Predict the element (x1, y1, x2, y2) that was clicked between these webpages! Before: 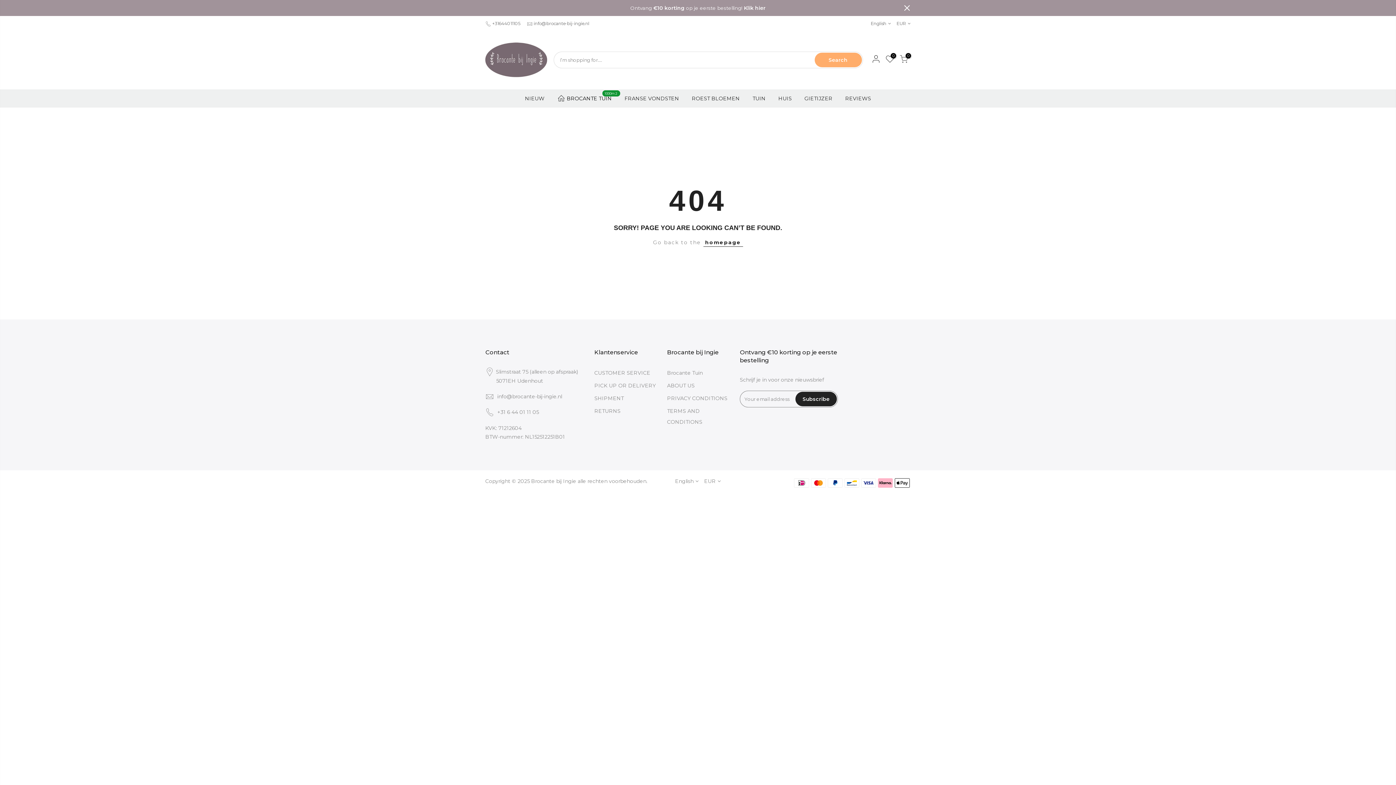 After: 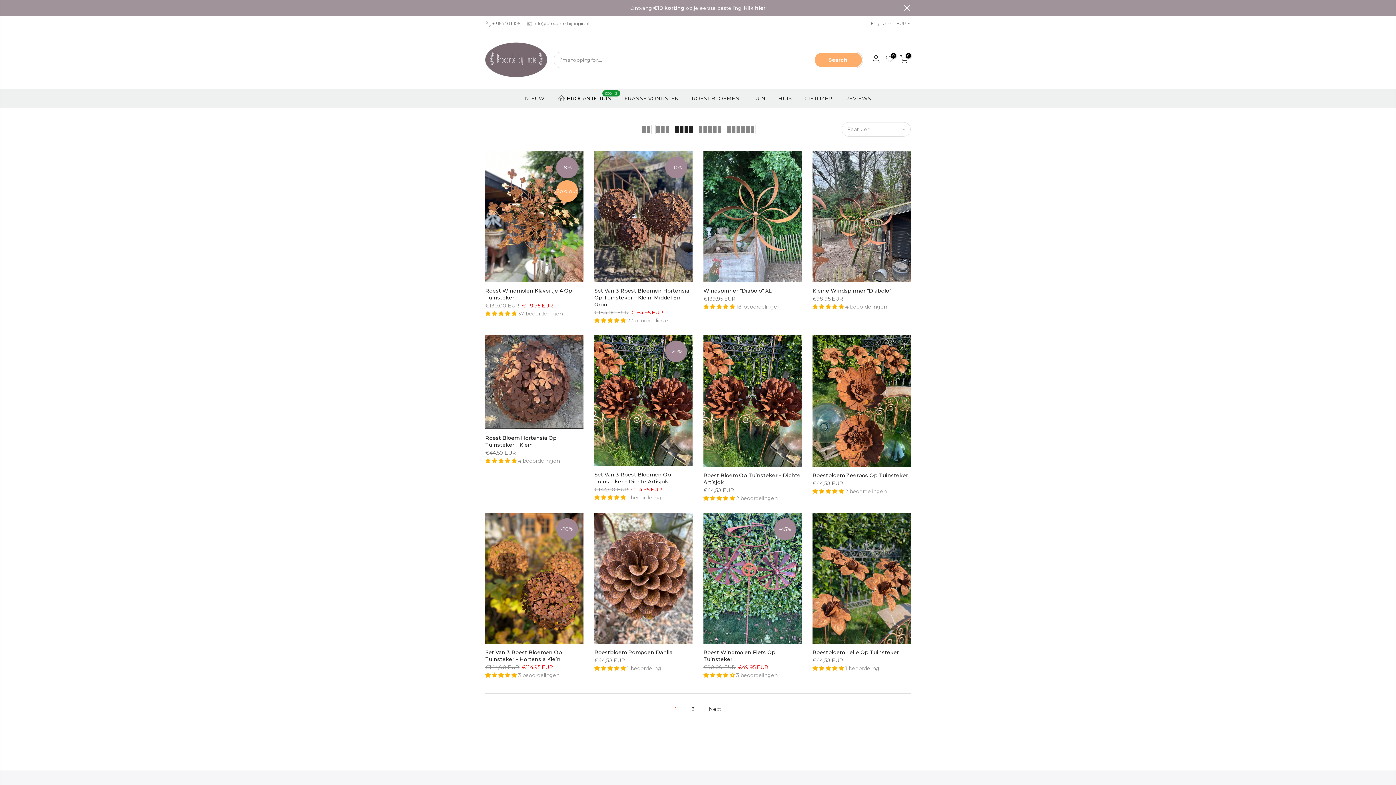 Action: bbox: (685, 89, 746, 107) label: ROEST BLOEMEN